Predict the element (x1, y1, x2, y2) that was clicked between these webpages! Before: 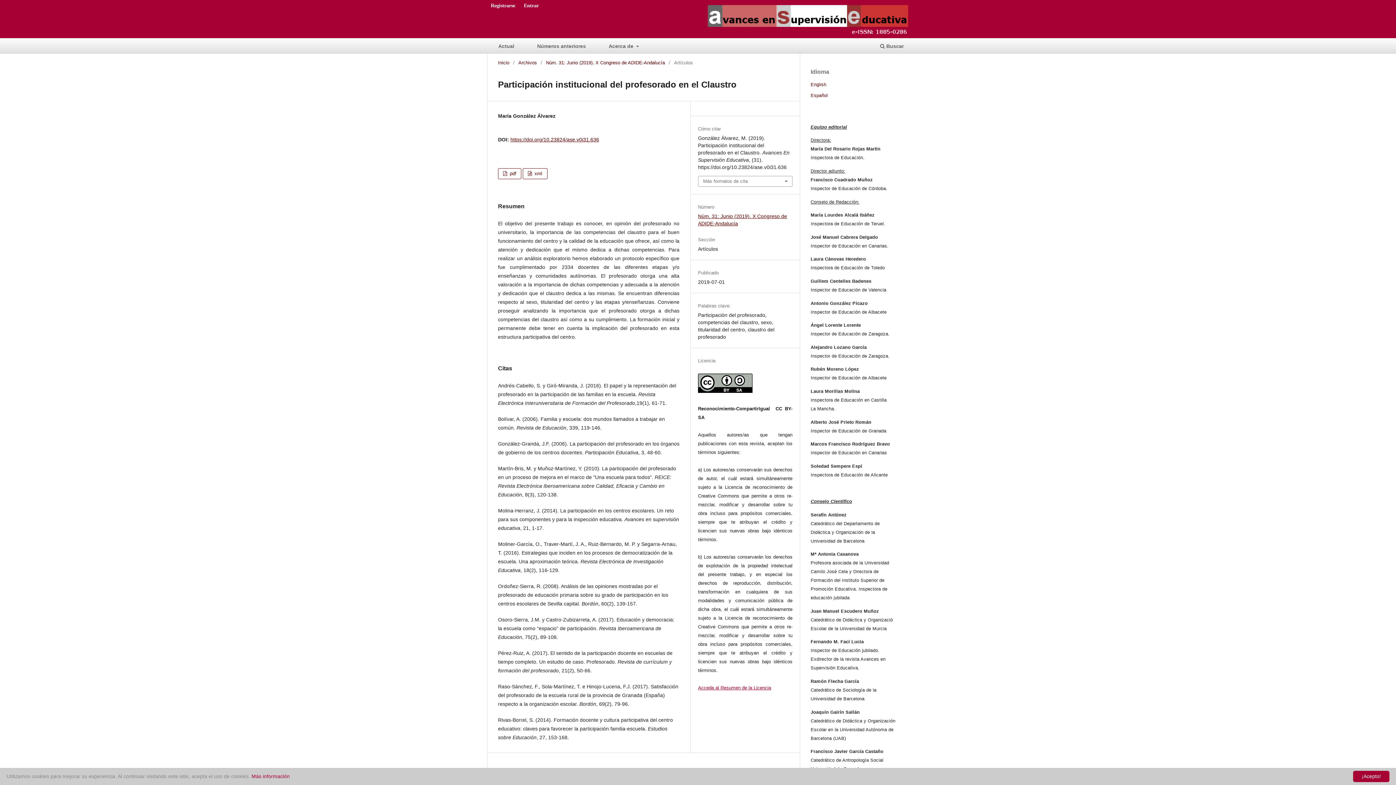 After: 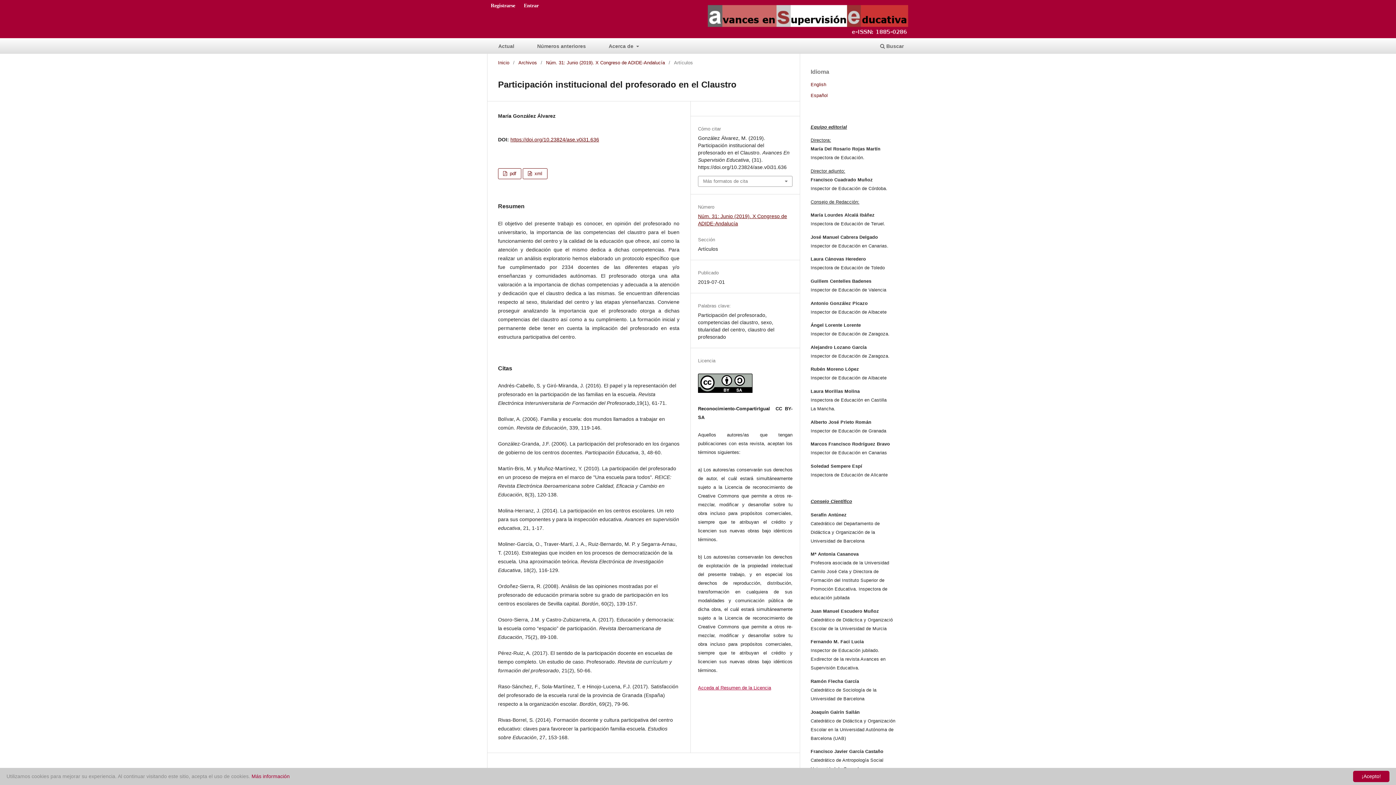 Action: bbox: (698, 685, 771, 690) label: Acceda al Resumen de la Licencia